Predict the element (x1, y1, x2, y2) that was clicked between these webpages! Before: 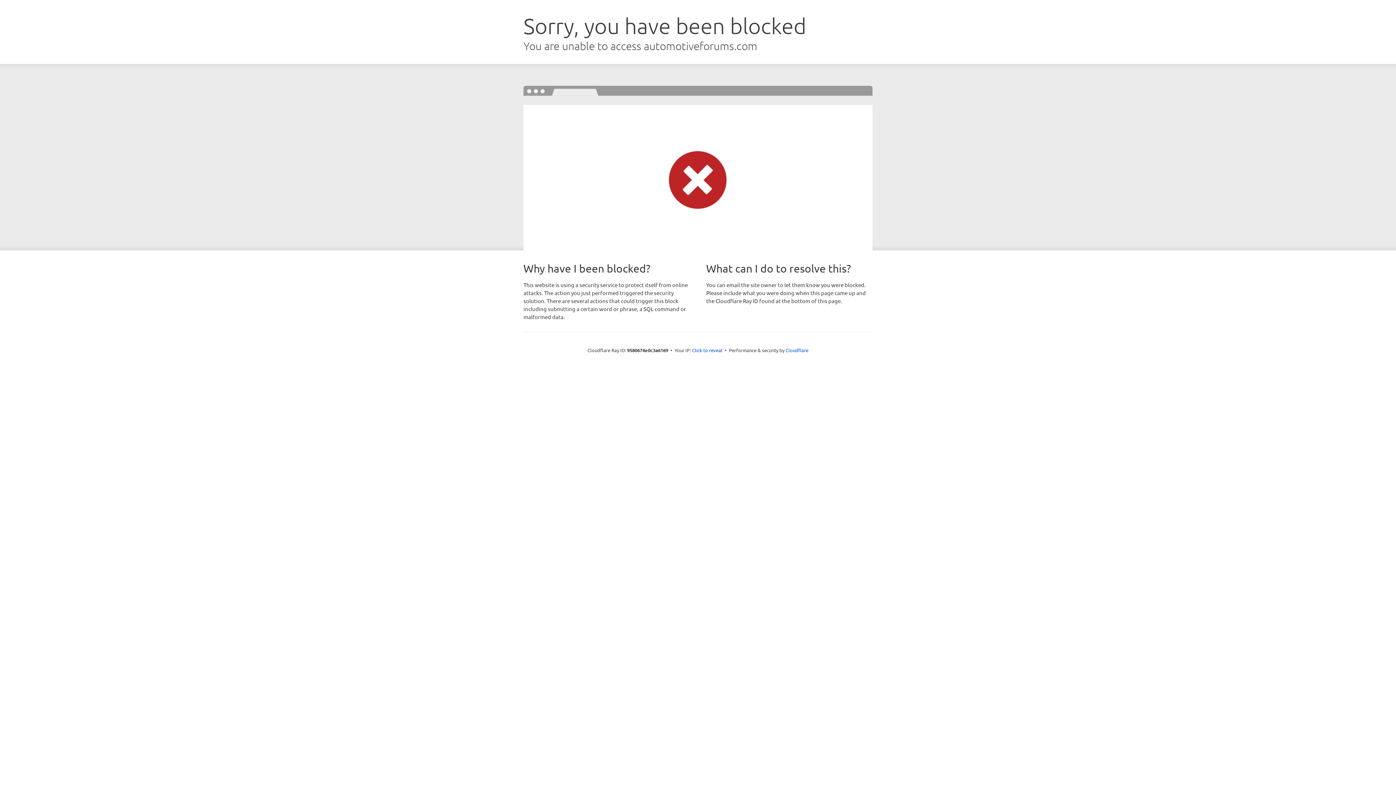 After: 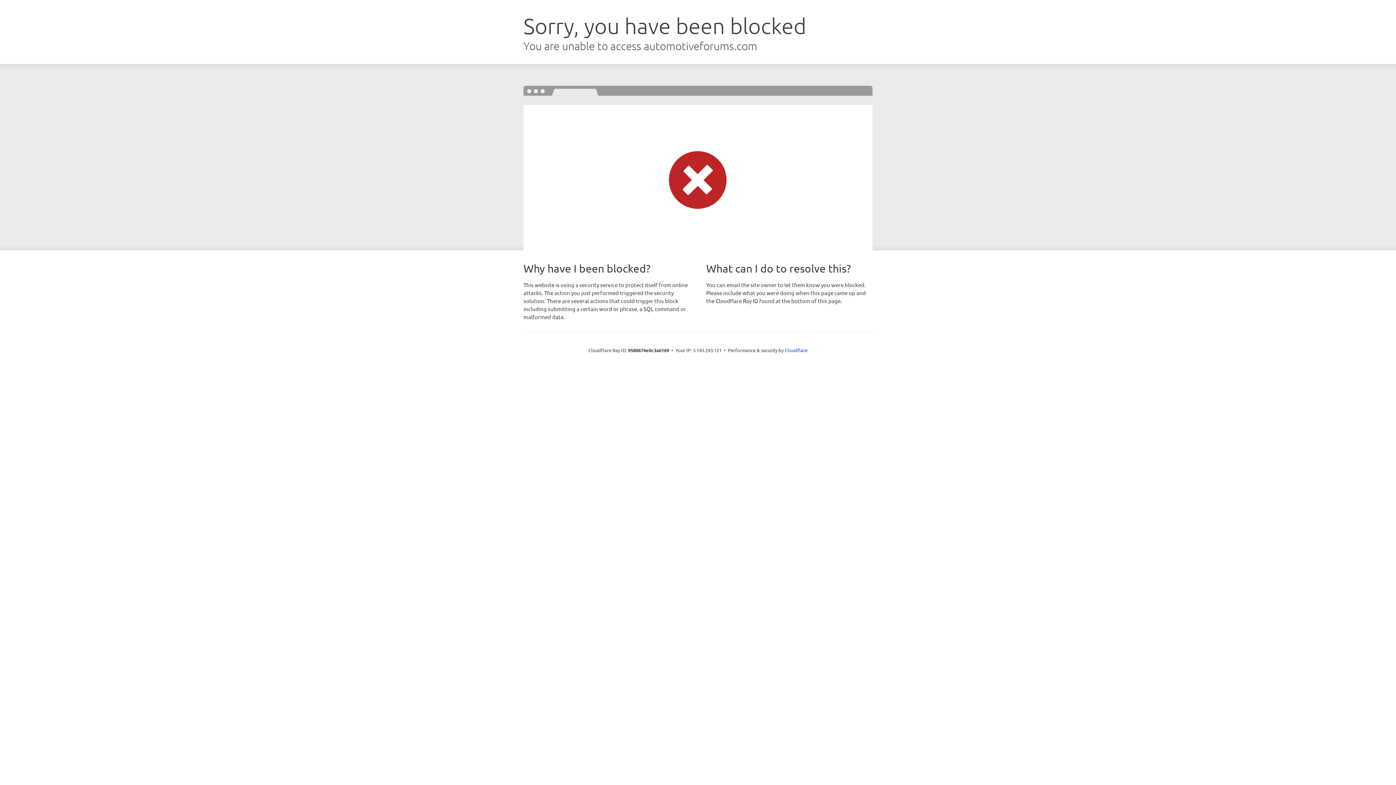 Action: bbox: (692, 346, 722, 353) label: Click to reveal